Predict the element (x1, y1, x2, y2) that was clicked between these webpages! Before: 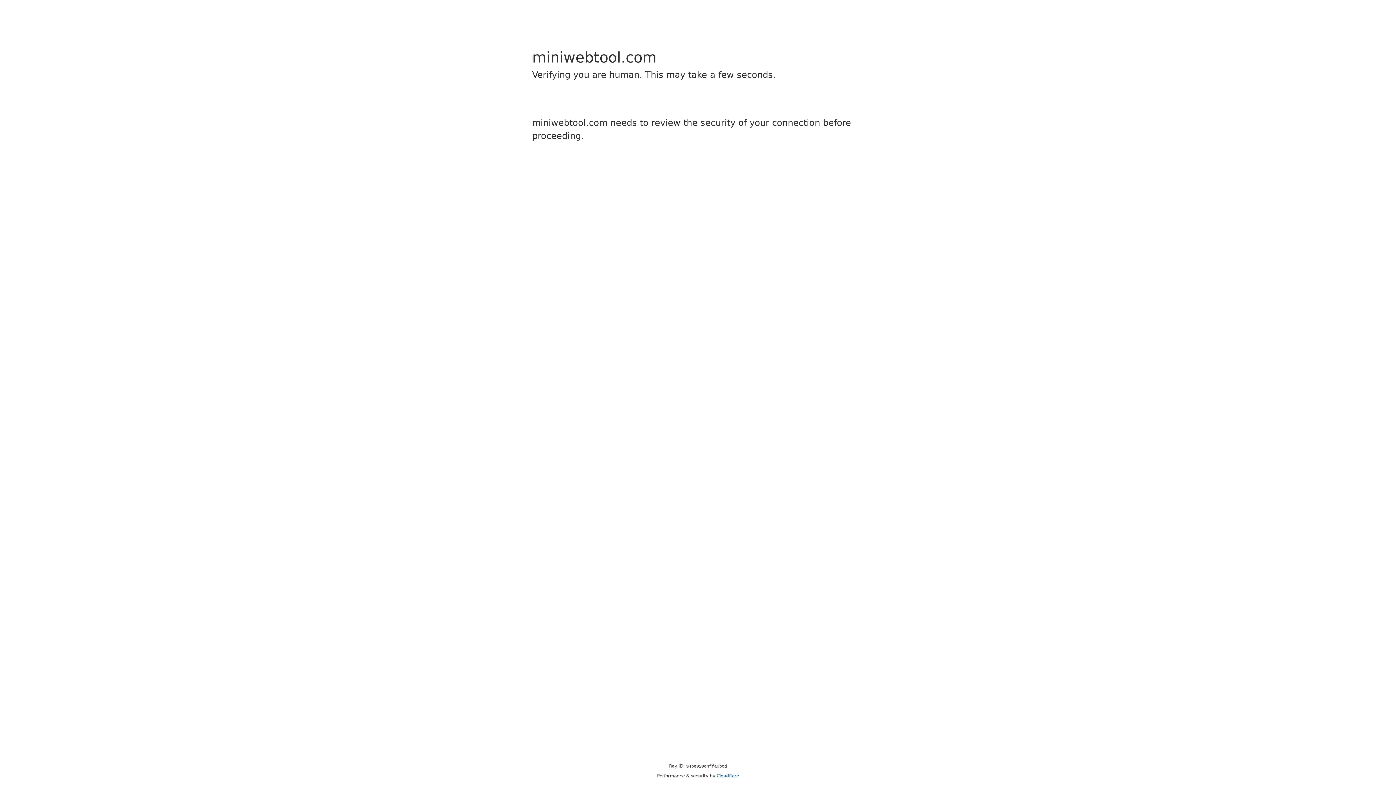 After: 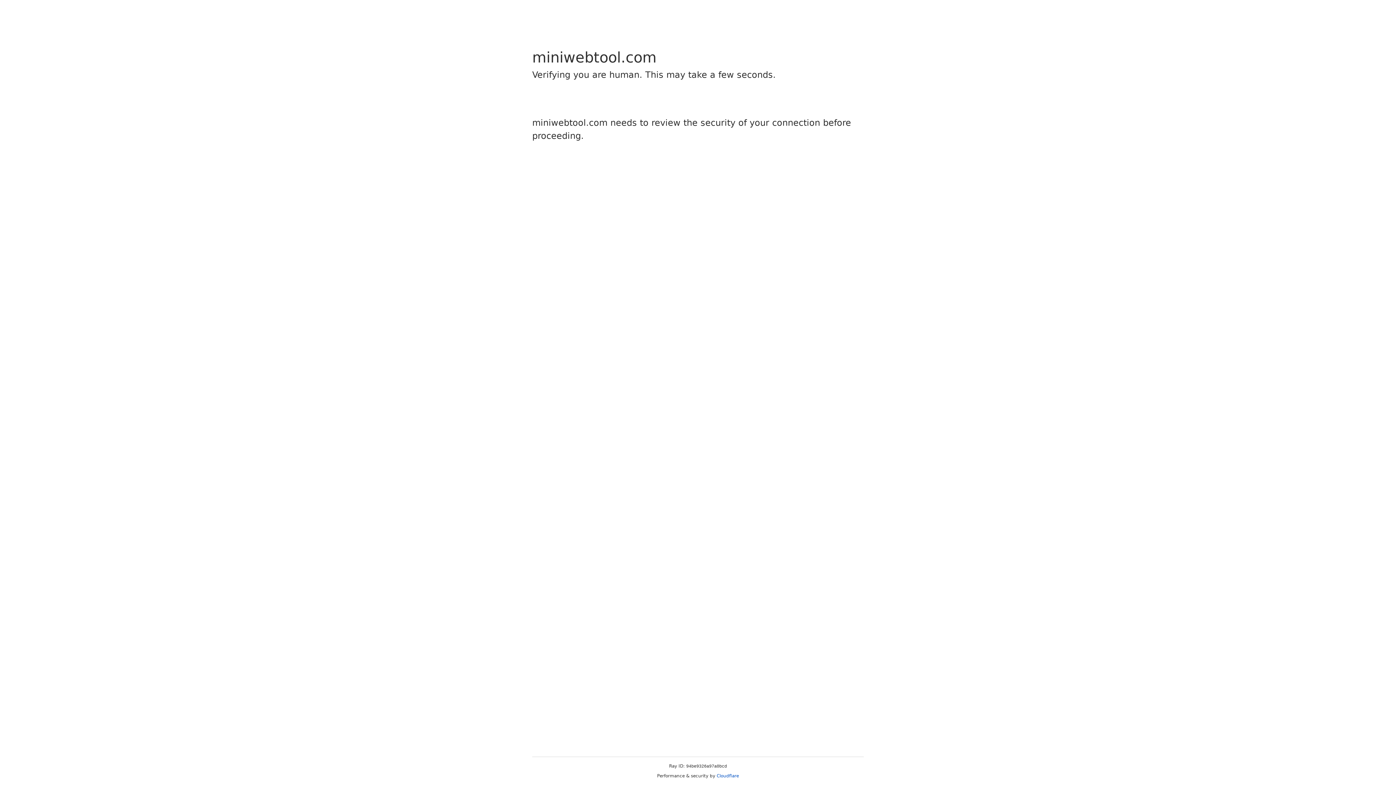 Action: label: Cloudflare bbox: (716, 773, 739, 778)